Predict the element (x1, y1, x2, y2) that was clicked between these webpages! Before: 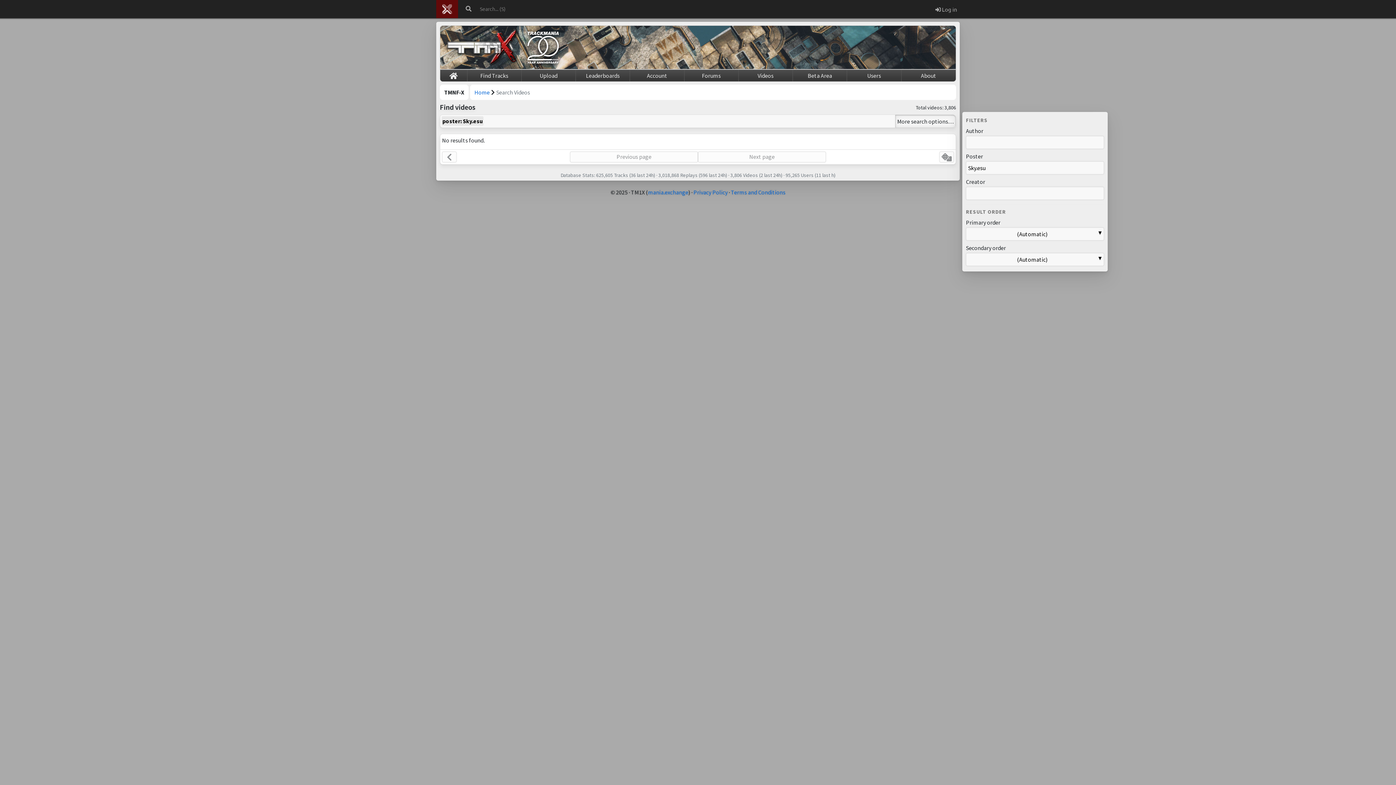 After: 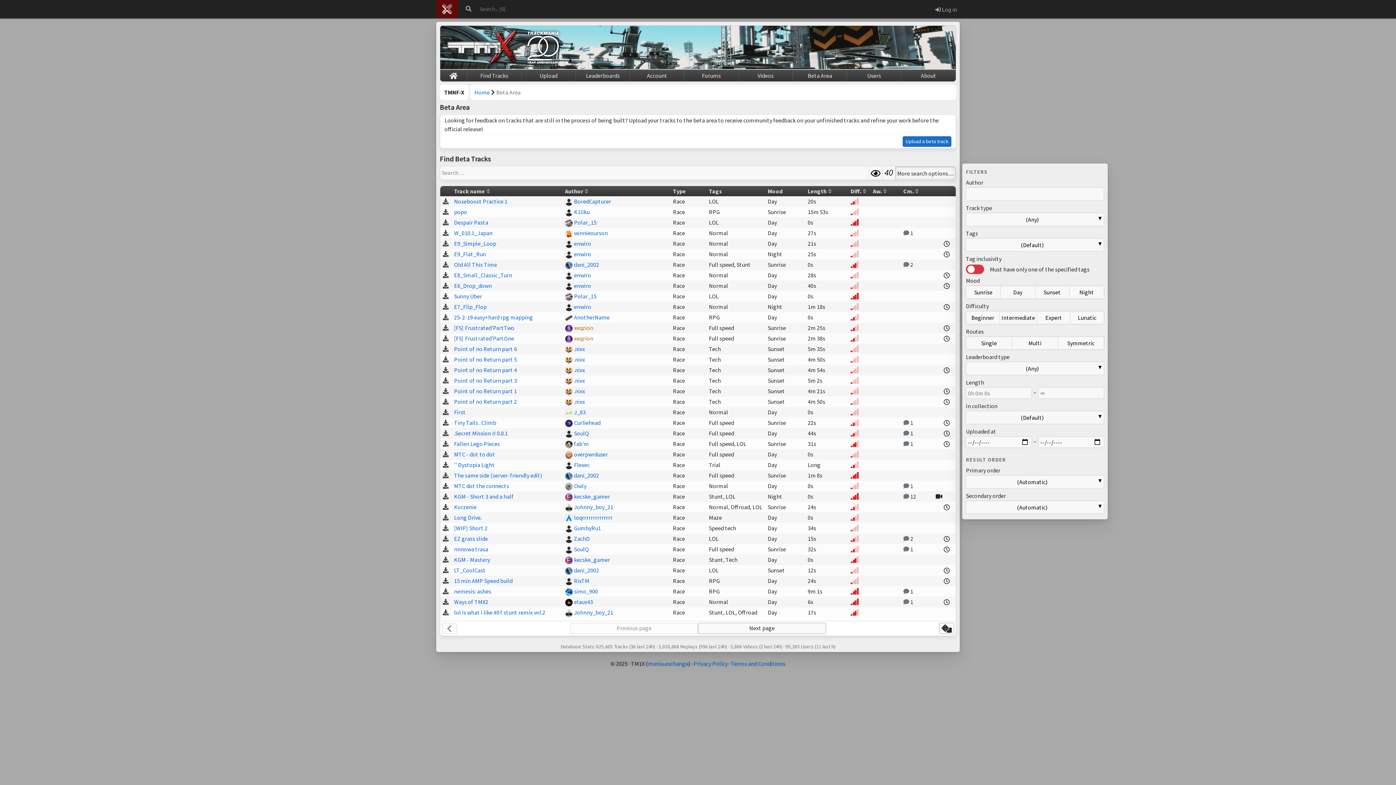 Action: label: Beta Area bbox: (793, 69, 847, 81)